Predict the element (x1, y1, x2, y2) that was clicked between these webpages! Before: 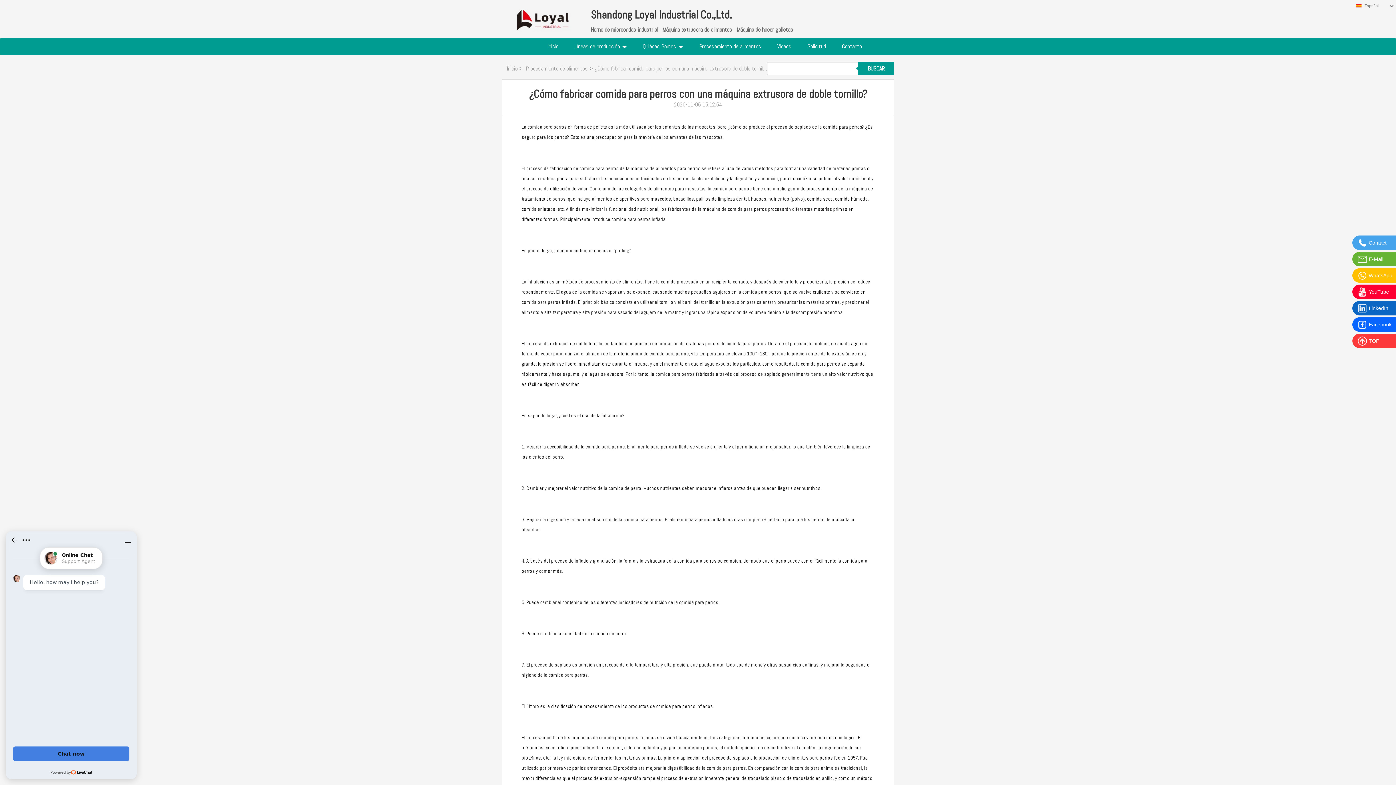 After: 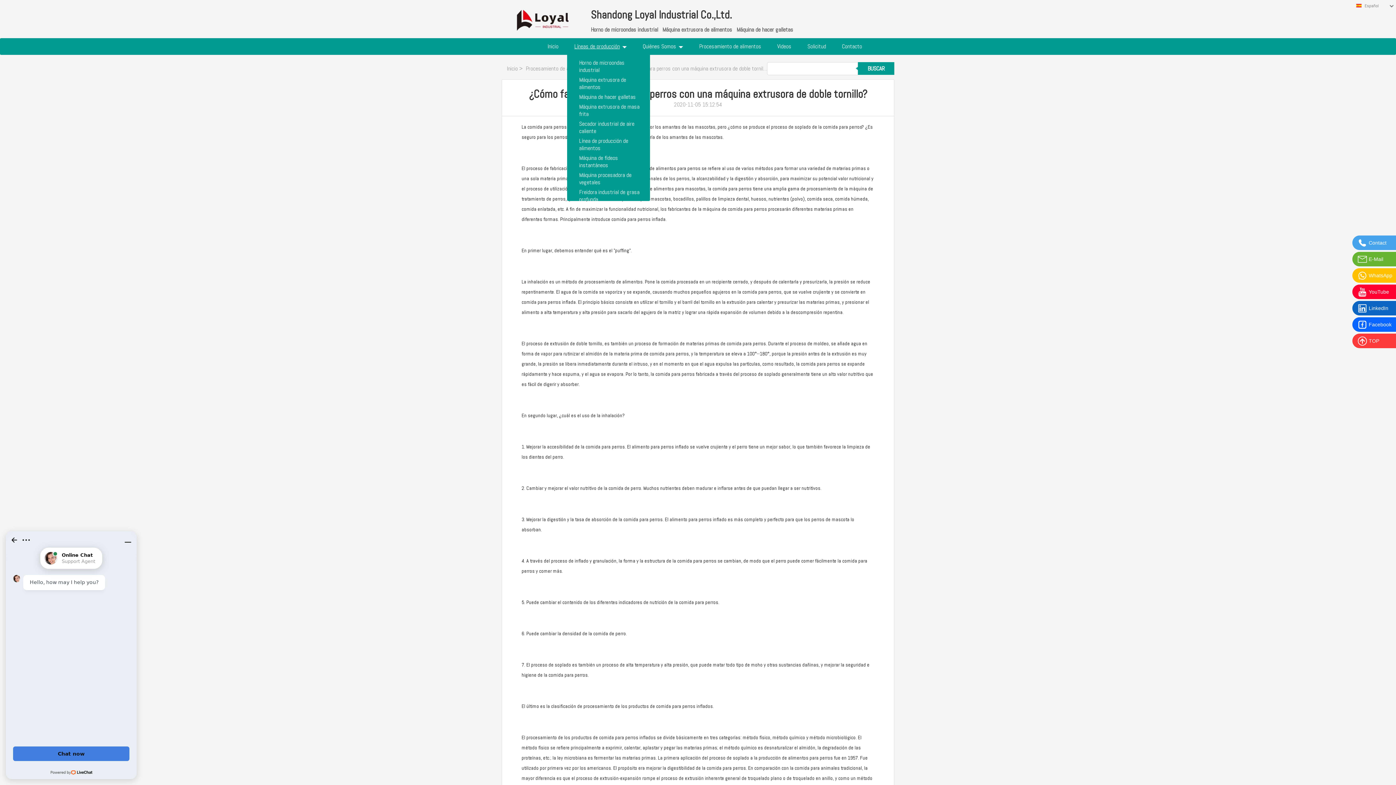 Action: bbox: (567, 38, 634, 54) label: Líneas de producción